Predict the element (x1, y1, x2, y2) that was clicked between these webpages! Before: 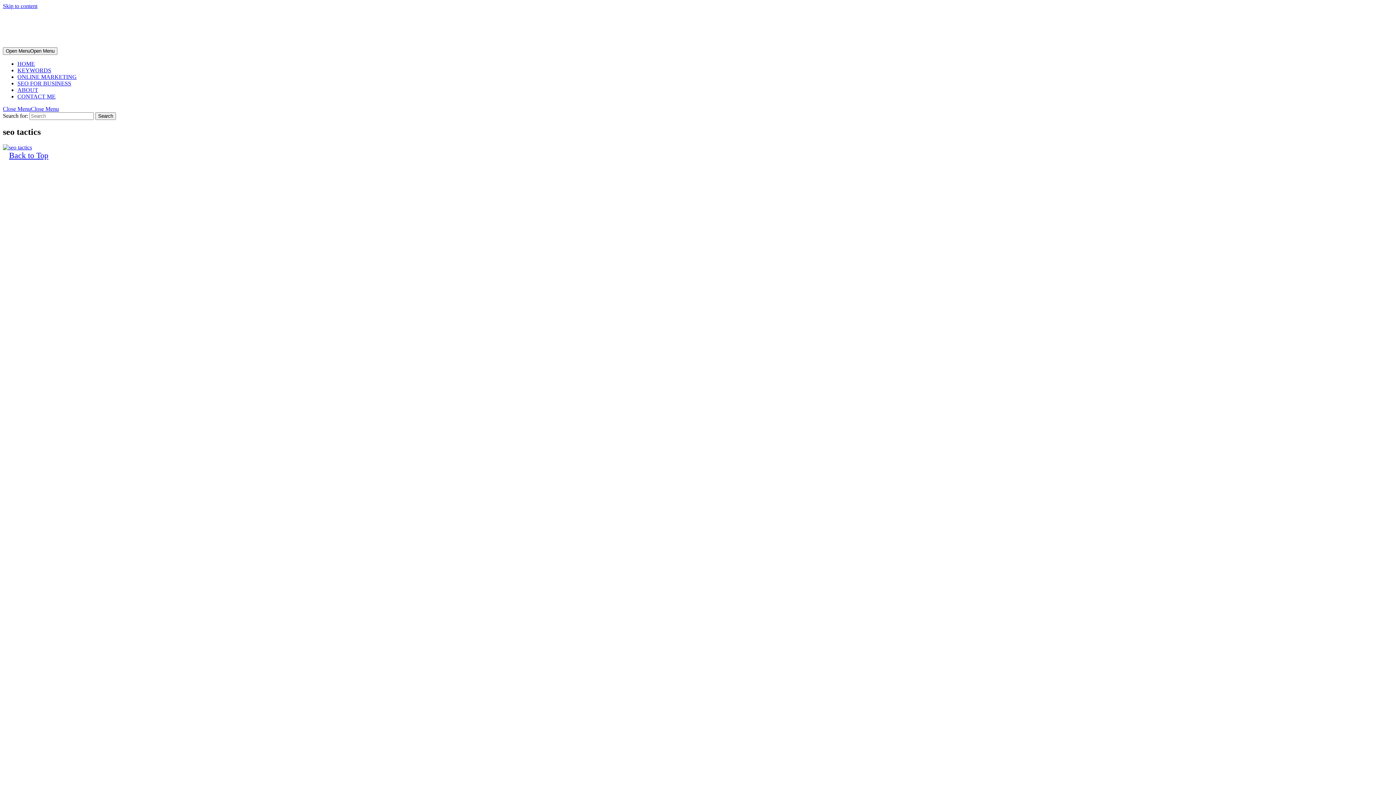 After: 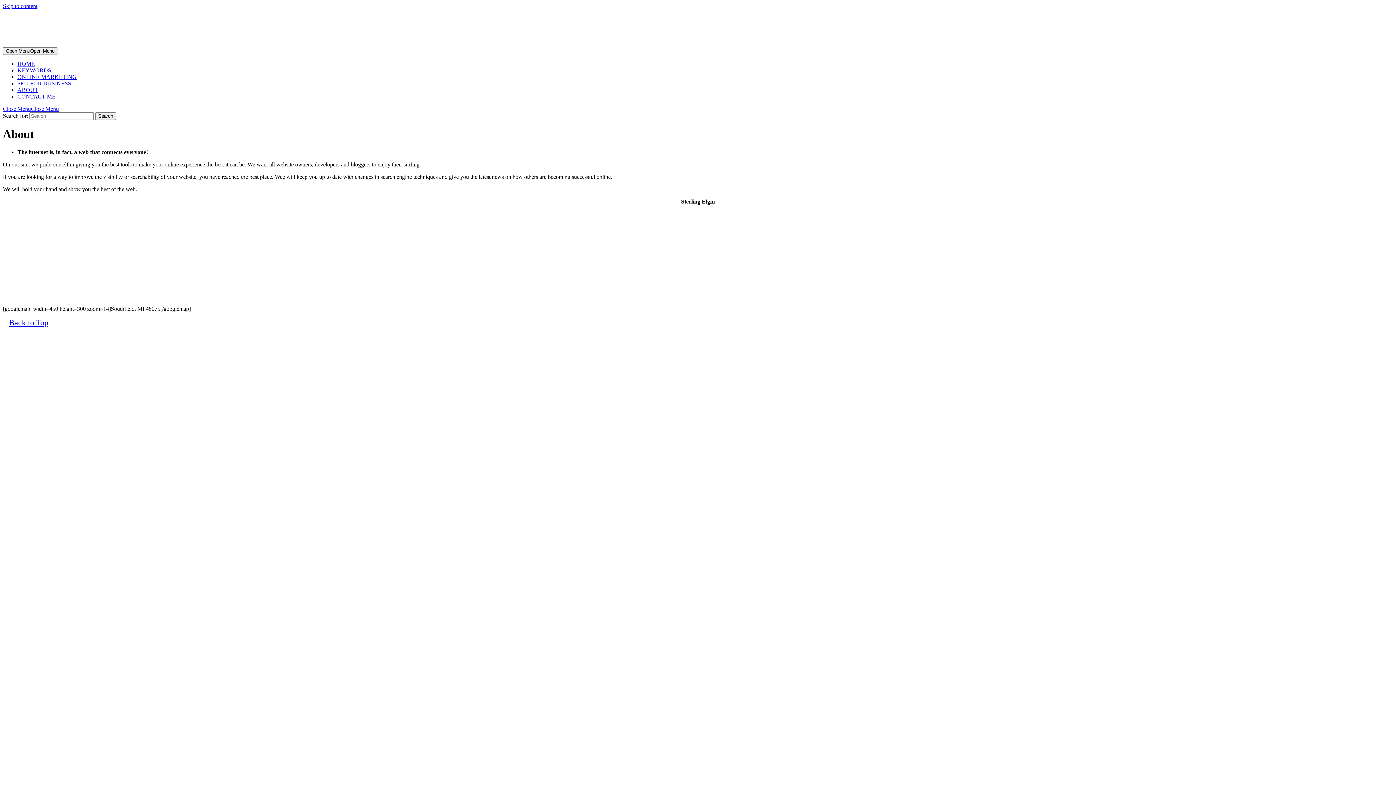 Action: label: ABOUT bbox: (17, 86, 38, 93)